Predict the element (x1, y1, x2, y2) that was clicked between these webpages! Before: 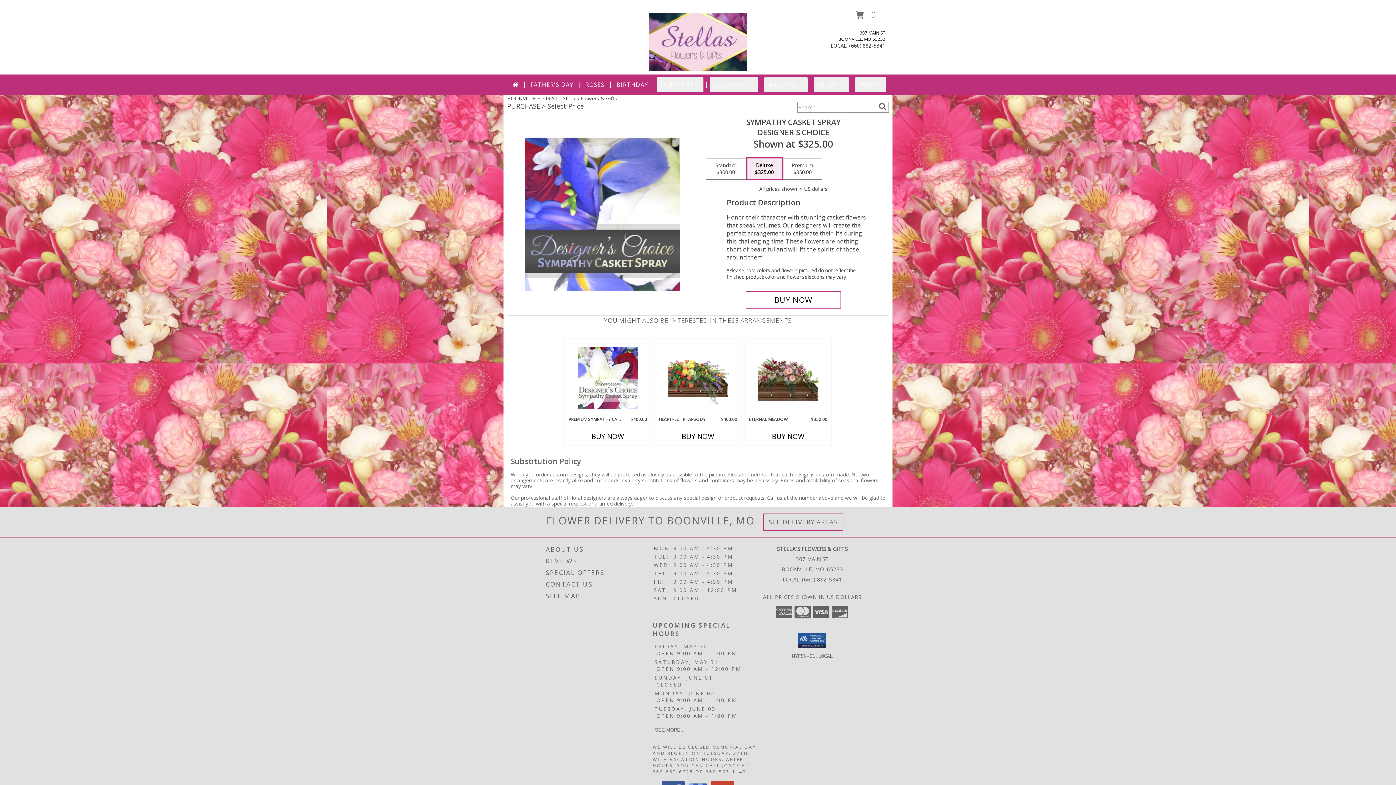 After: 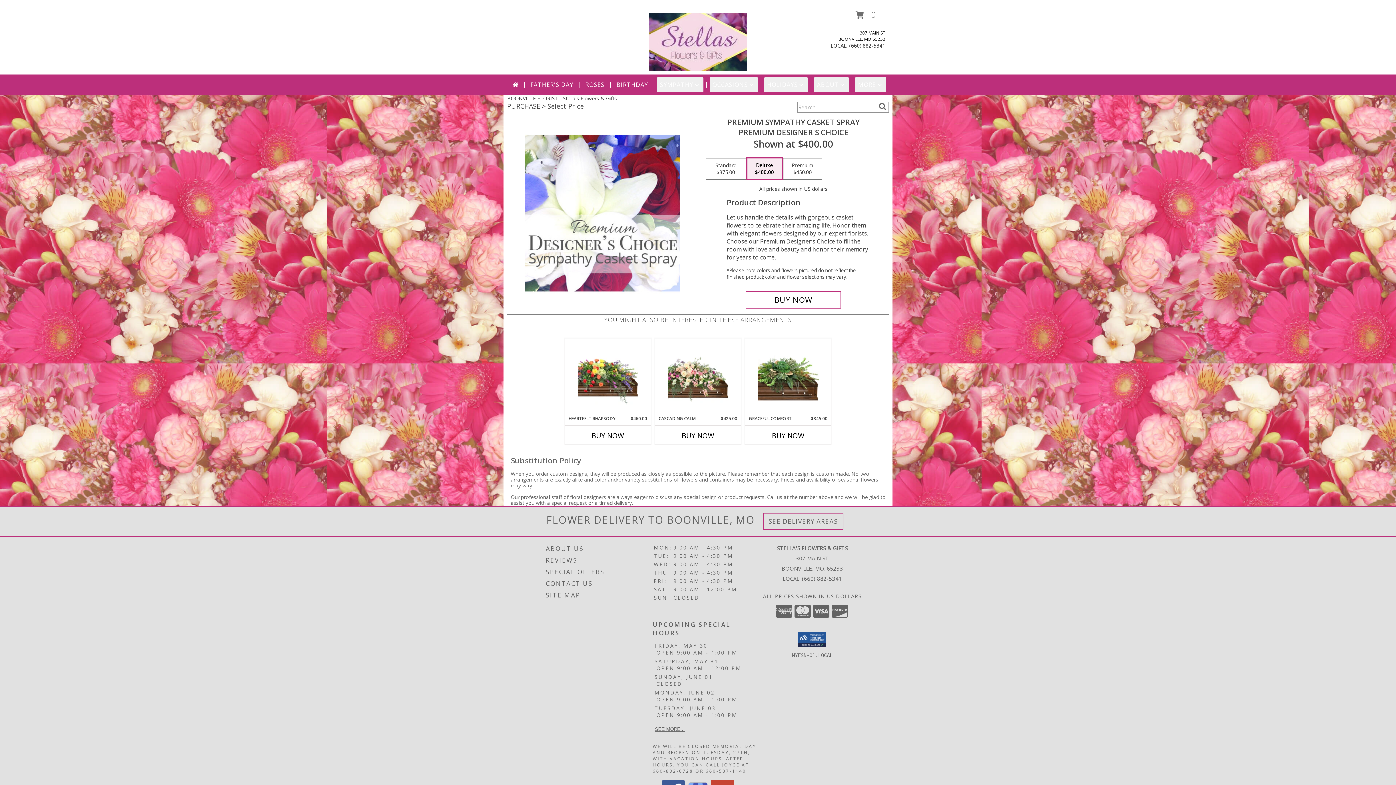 Action: label: View Premium Sympathy Casket Spray Premium Designer's Choice Info bbox: (577, 341, 638, 414)